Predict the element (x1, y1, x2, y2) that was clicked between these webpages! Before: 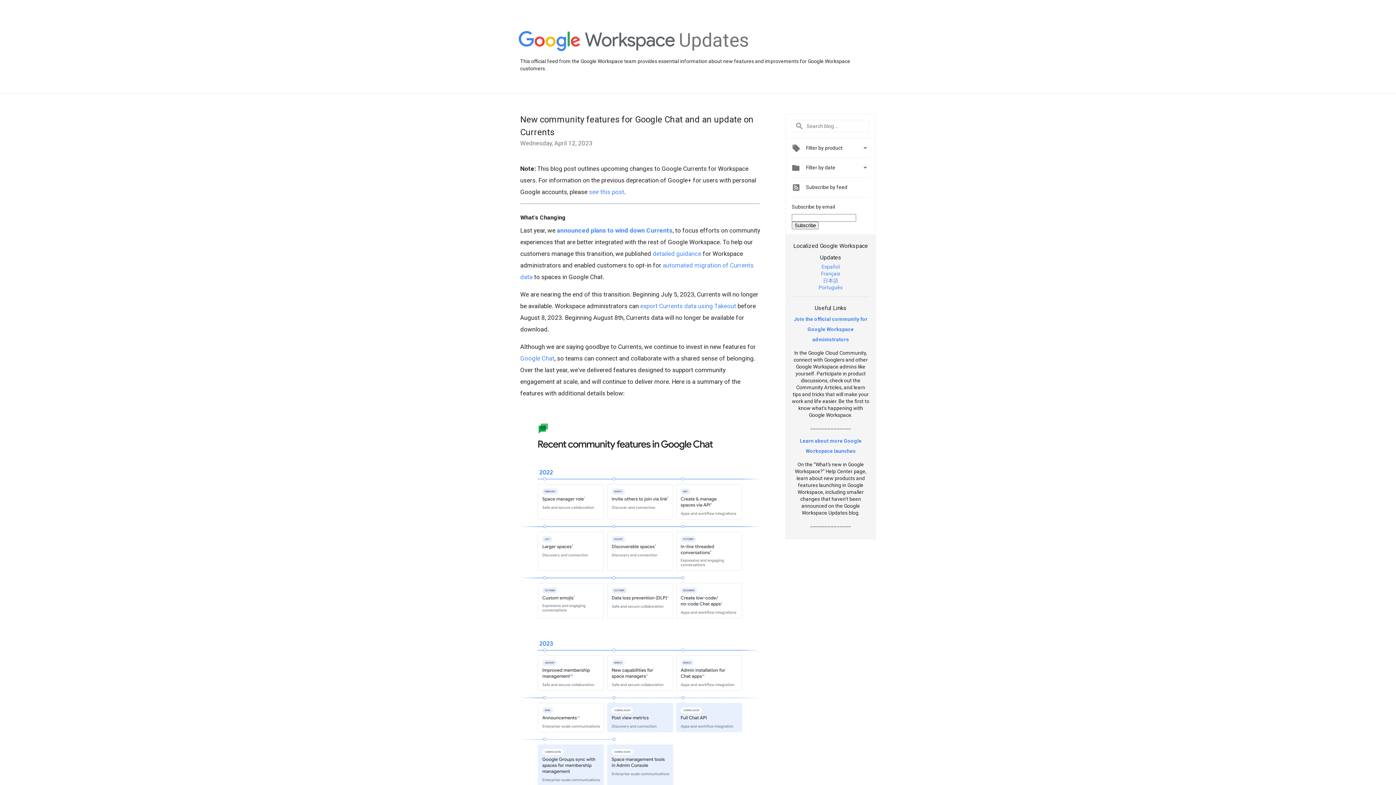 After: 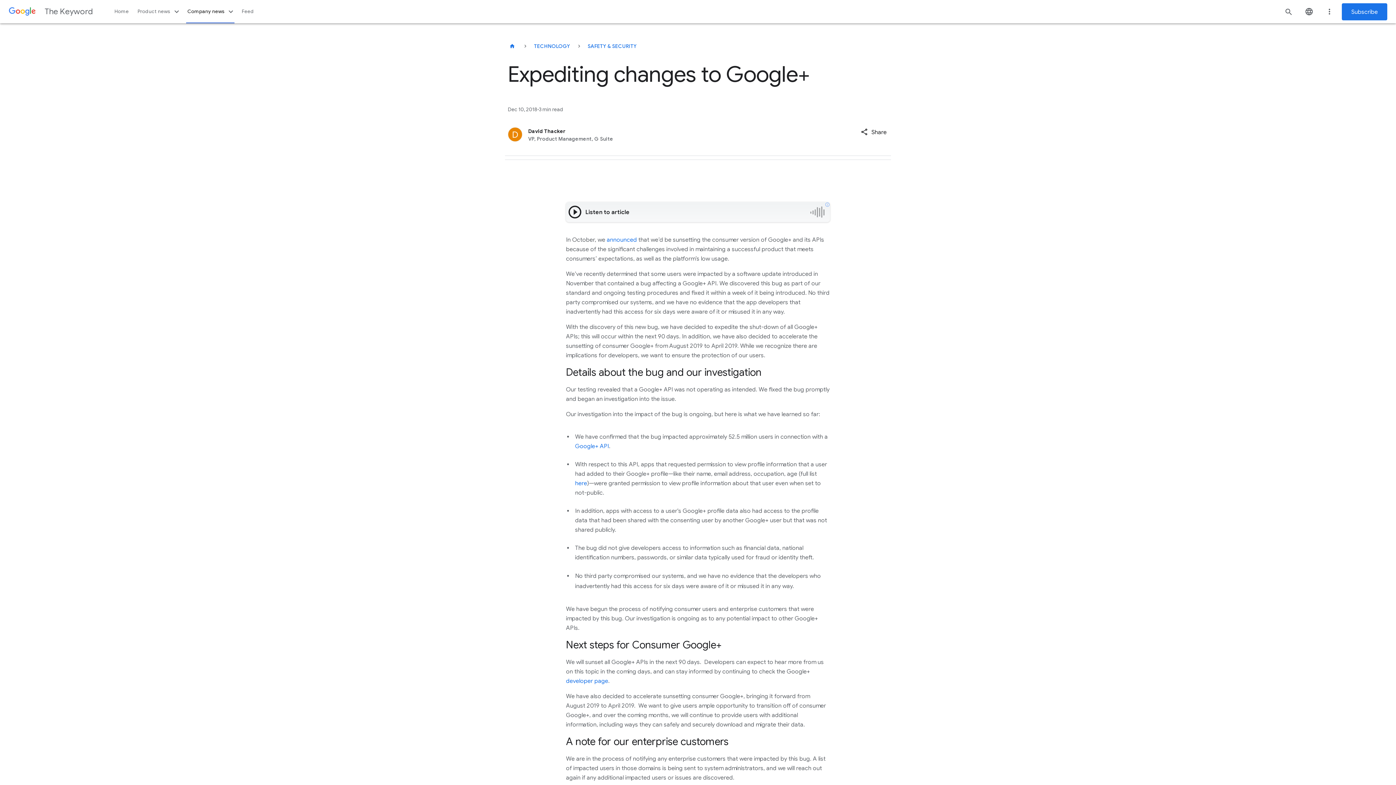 Action: bbox: (589, 188, 624, 195) label: see this post